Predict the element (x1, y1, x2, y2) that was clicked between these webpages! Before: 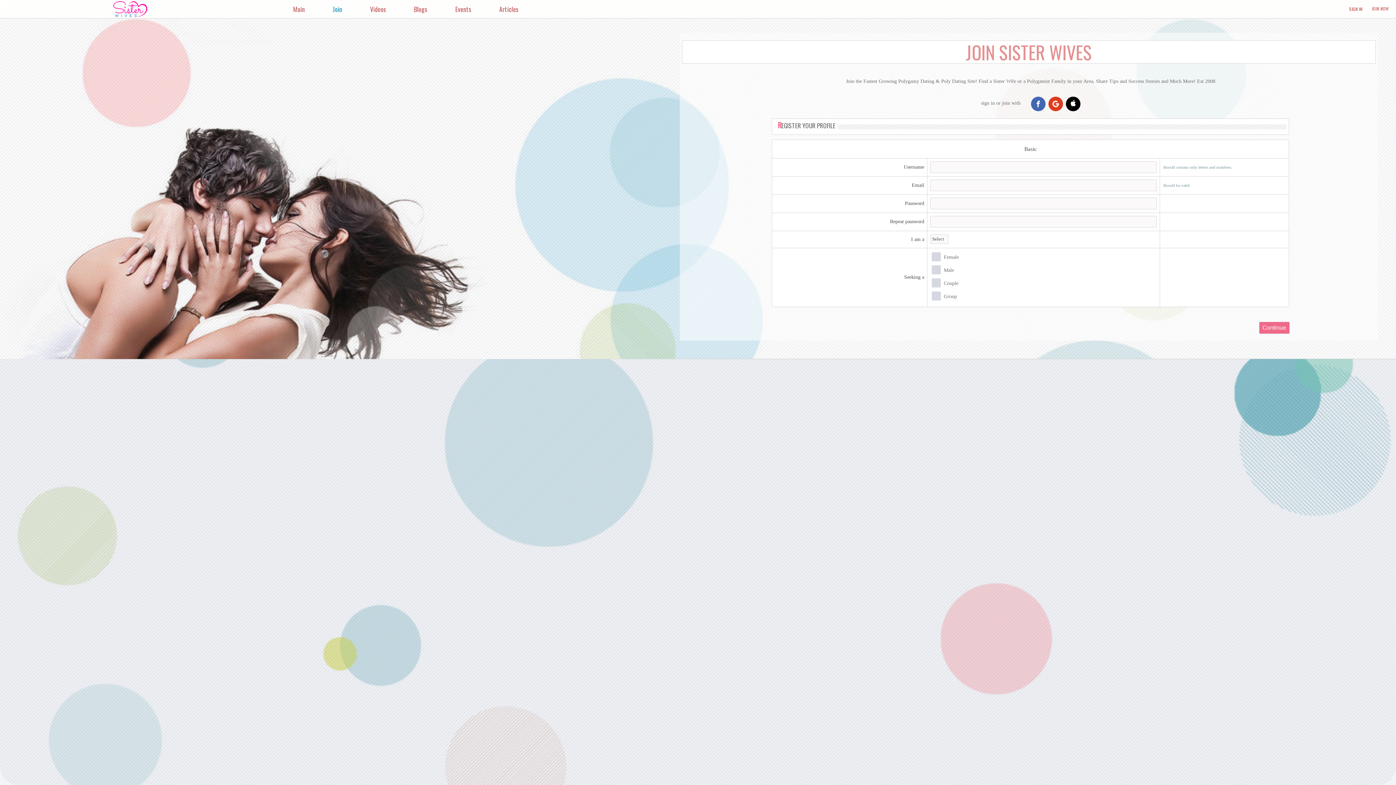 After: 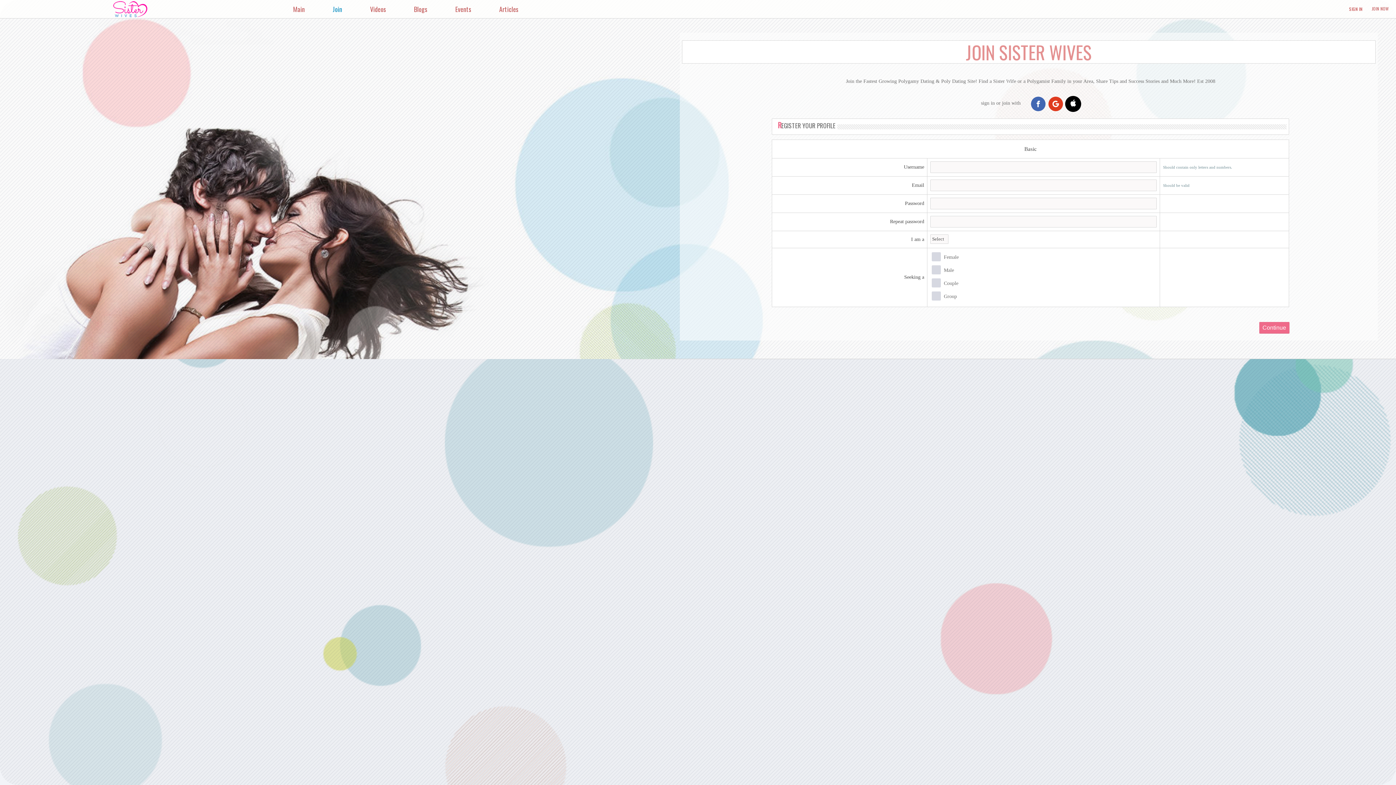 Action: bbox: (1066, 96, 1080, 111)